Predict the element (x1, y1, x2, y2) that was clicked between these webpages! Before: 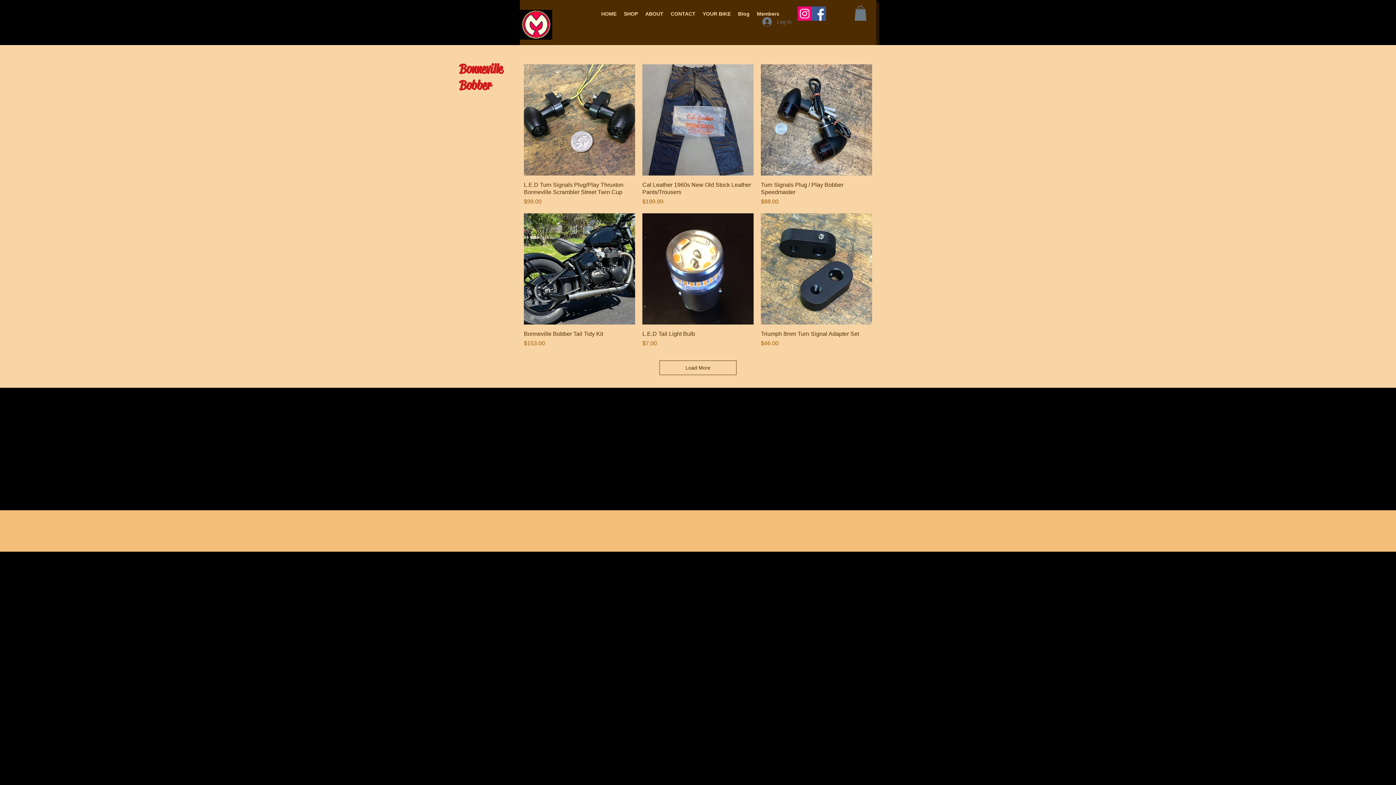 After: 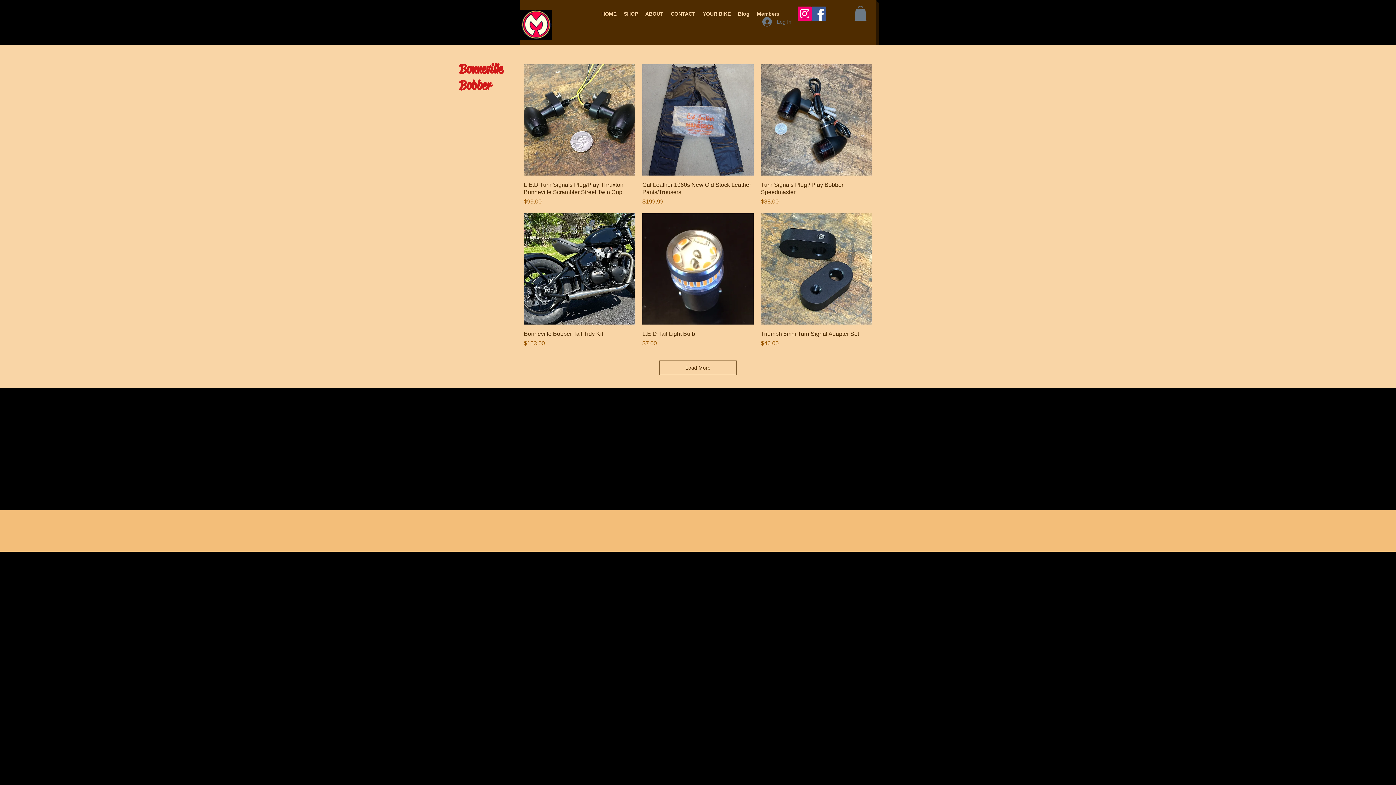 Action: label: Instagram Social Icon bbox: (797, 6, 812, 20)